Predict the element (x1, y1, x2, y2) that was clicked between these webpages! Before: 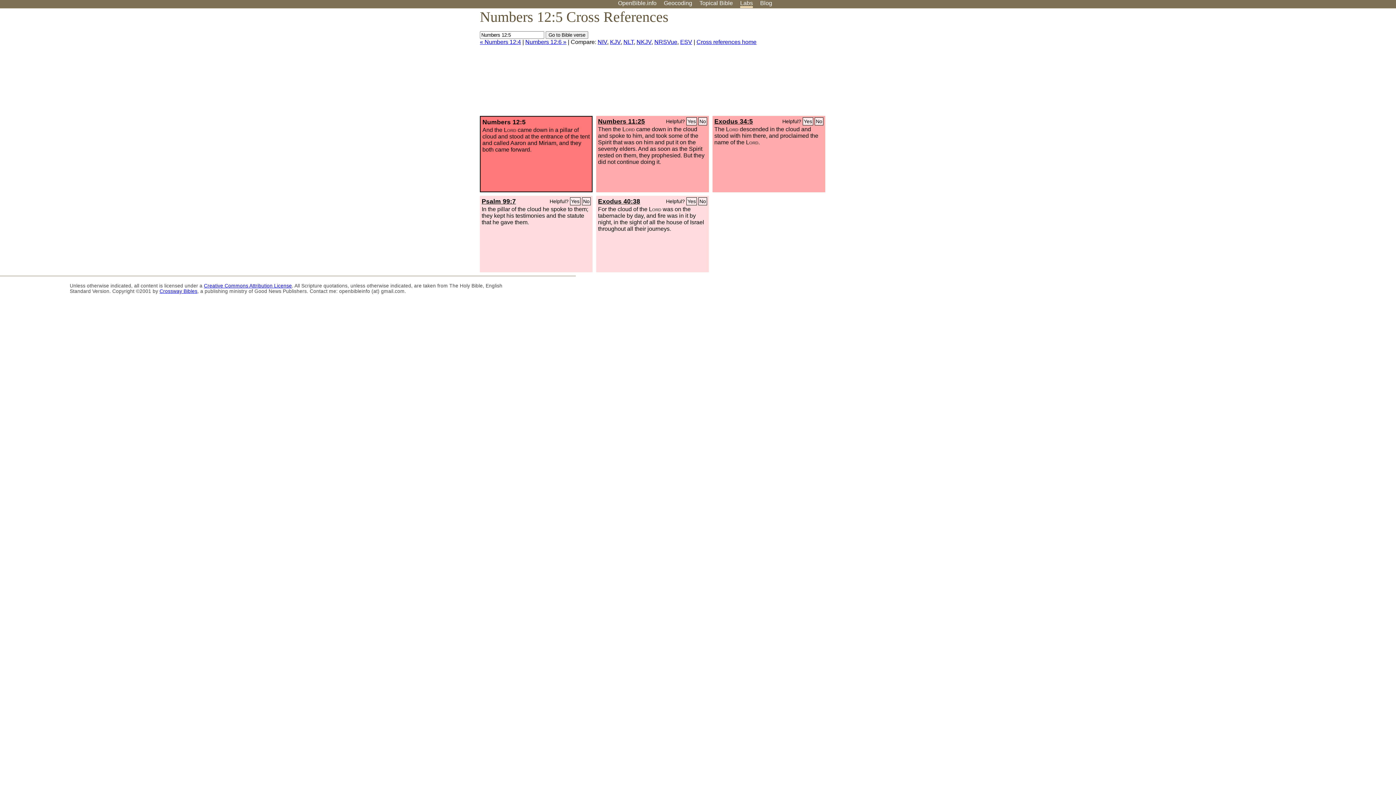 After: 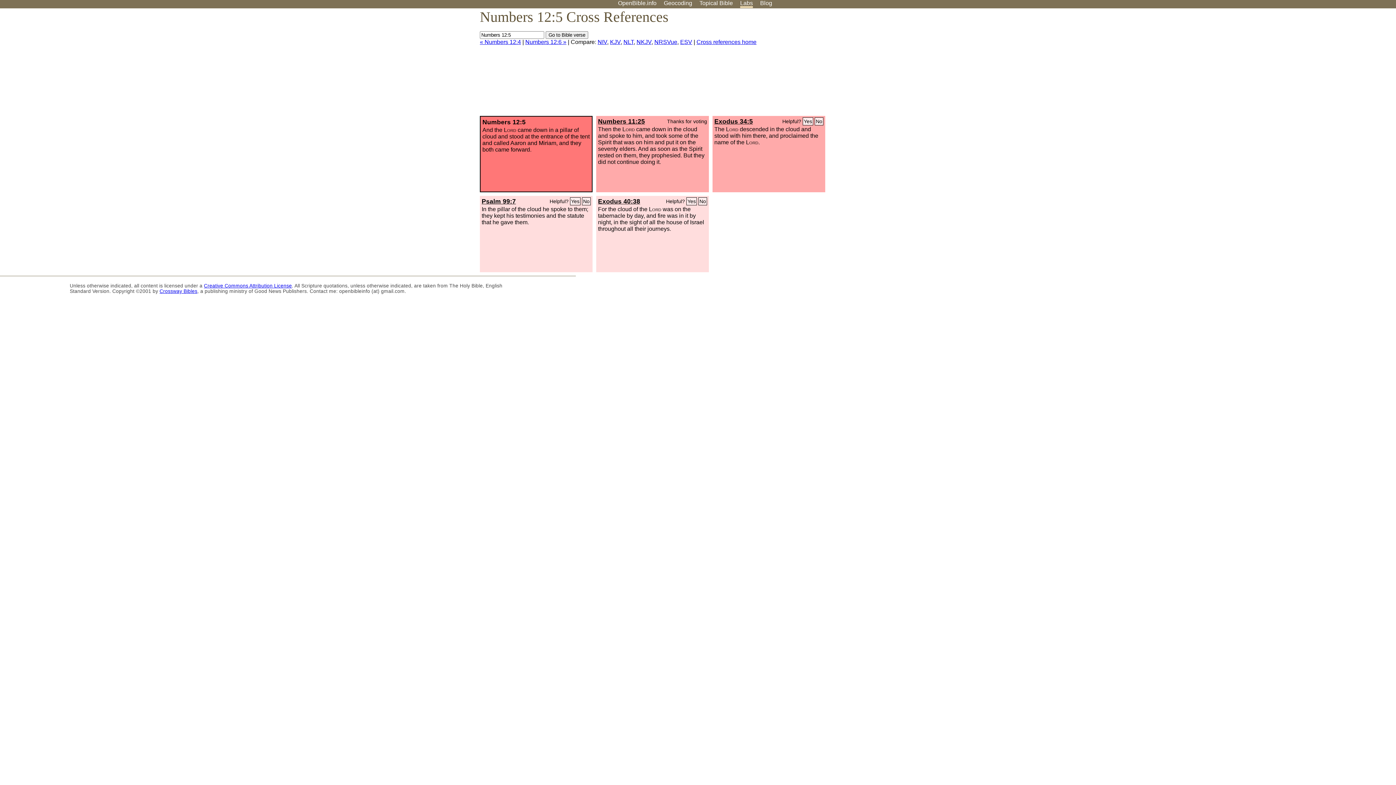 Action: bbox: (686, 117, 697, 125) label: Yes